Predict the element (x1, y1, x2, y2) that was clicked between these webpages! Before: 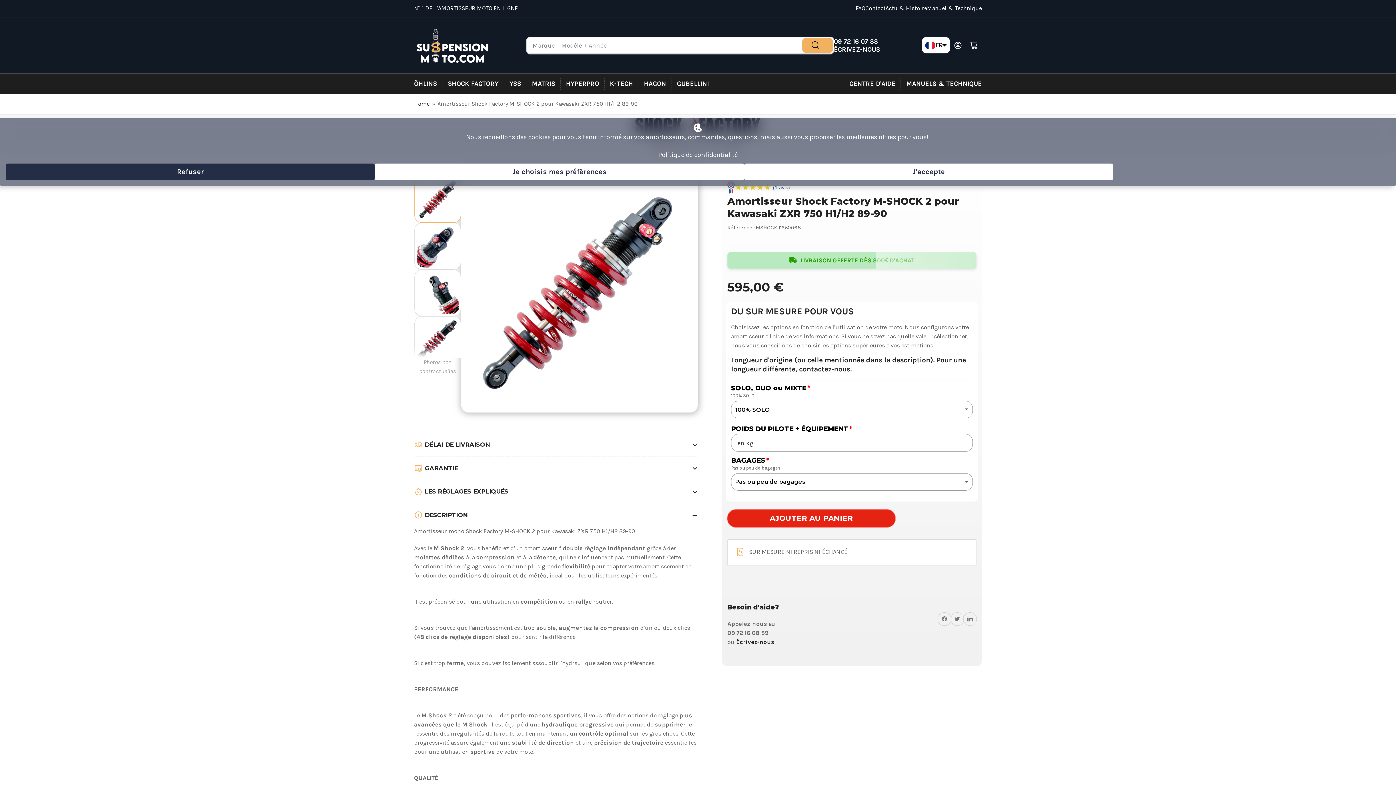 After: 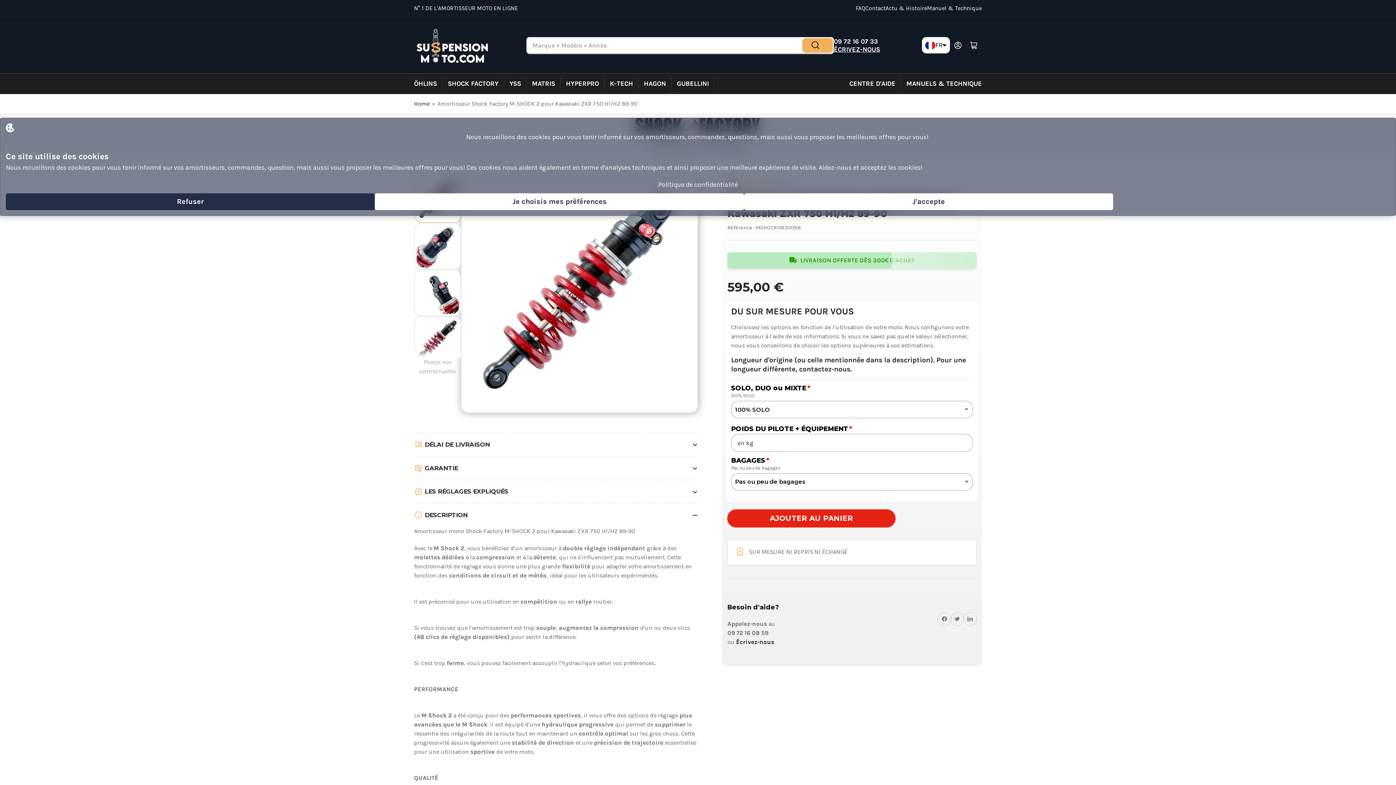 Action: bbox: (375, 163, 744, 180) label: Je choisis mes préférences